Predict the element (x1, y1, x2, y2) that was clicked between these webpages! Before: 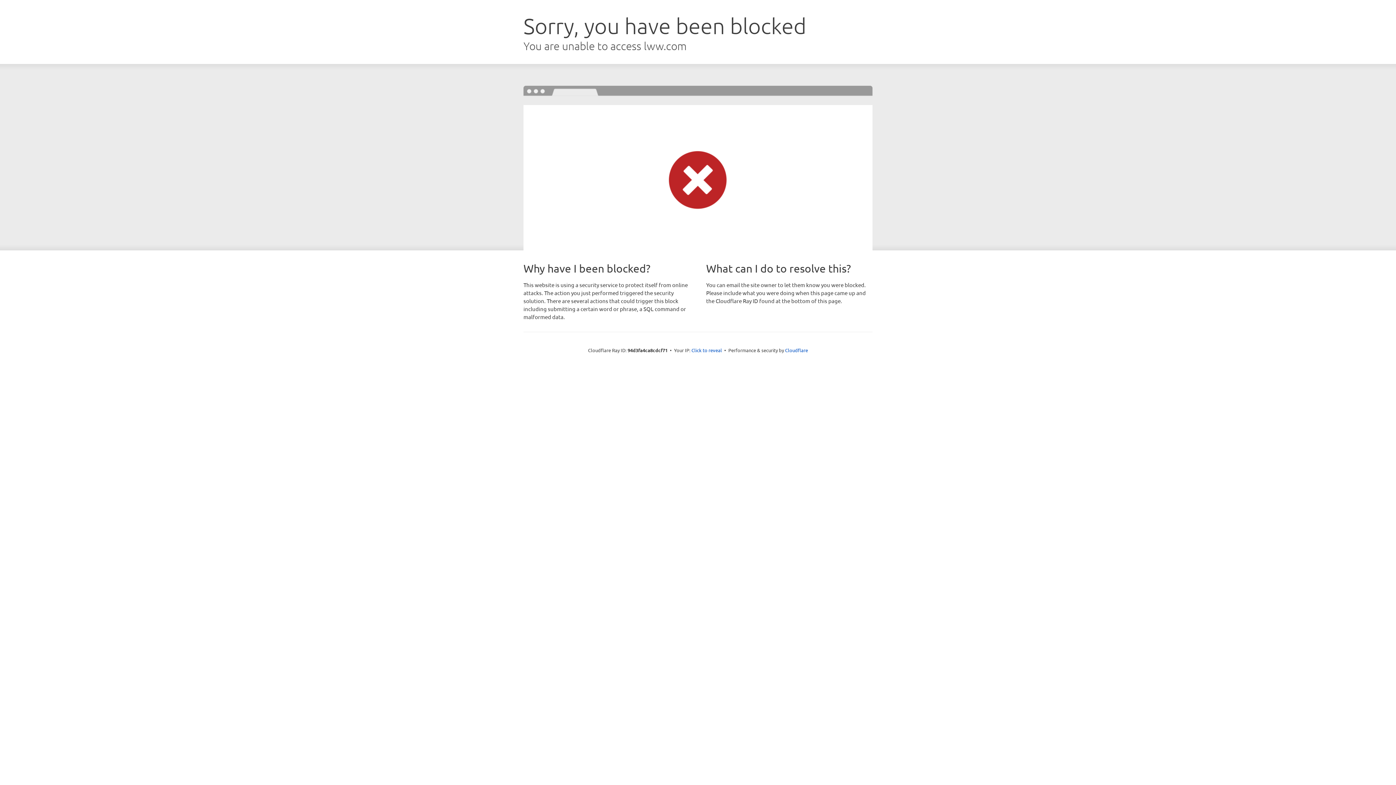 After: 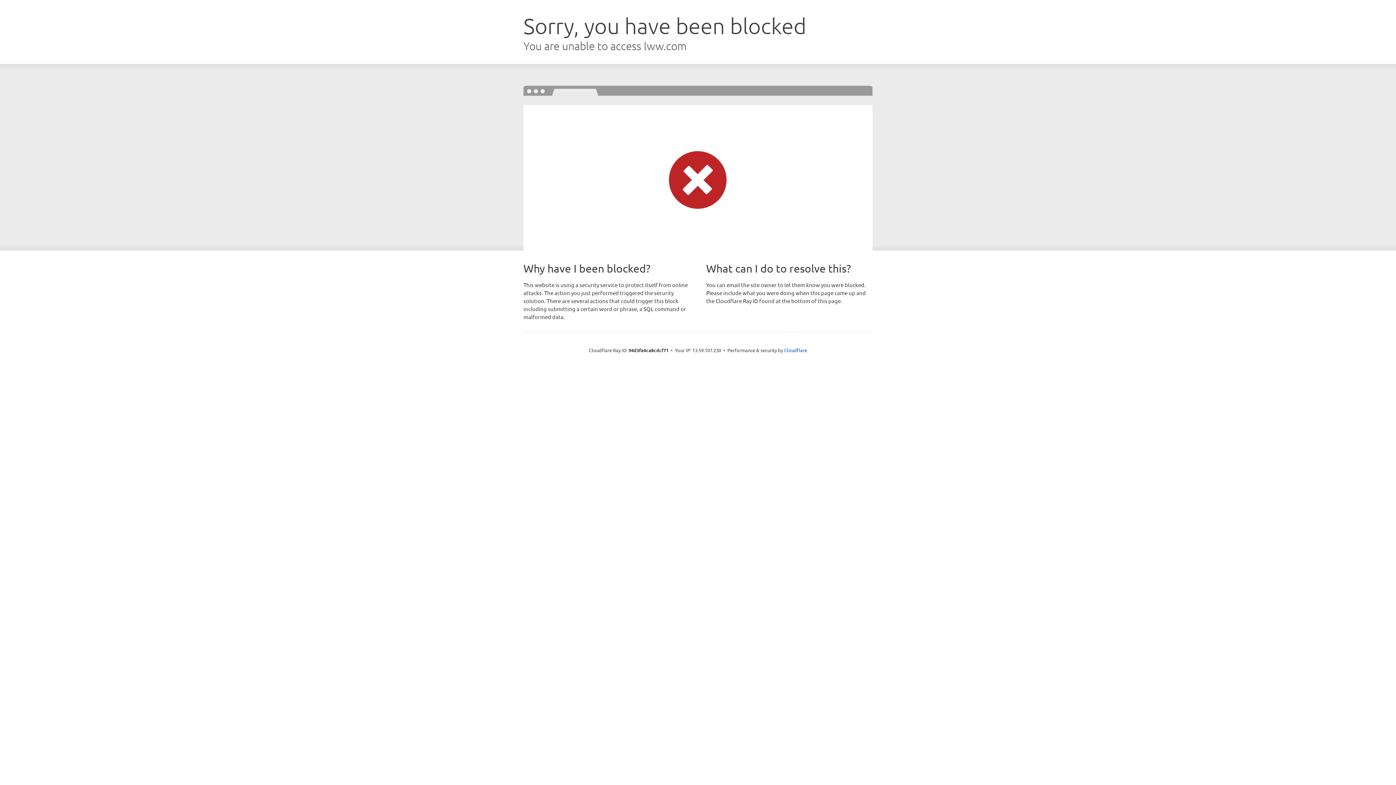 Action: bbox: (691, 346, 722, 353) label: Click to reveal